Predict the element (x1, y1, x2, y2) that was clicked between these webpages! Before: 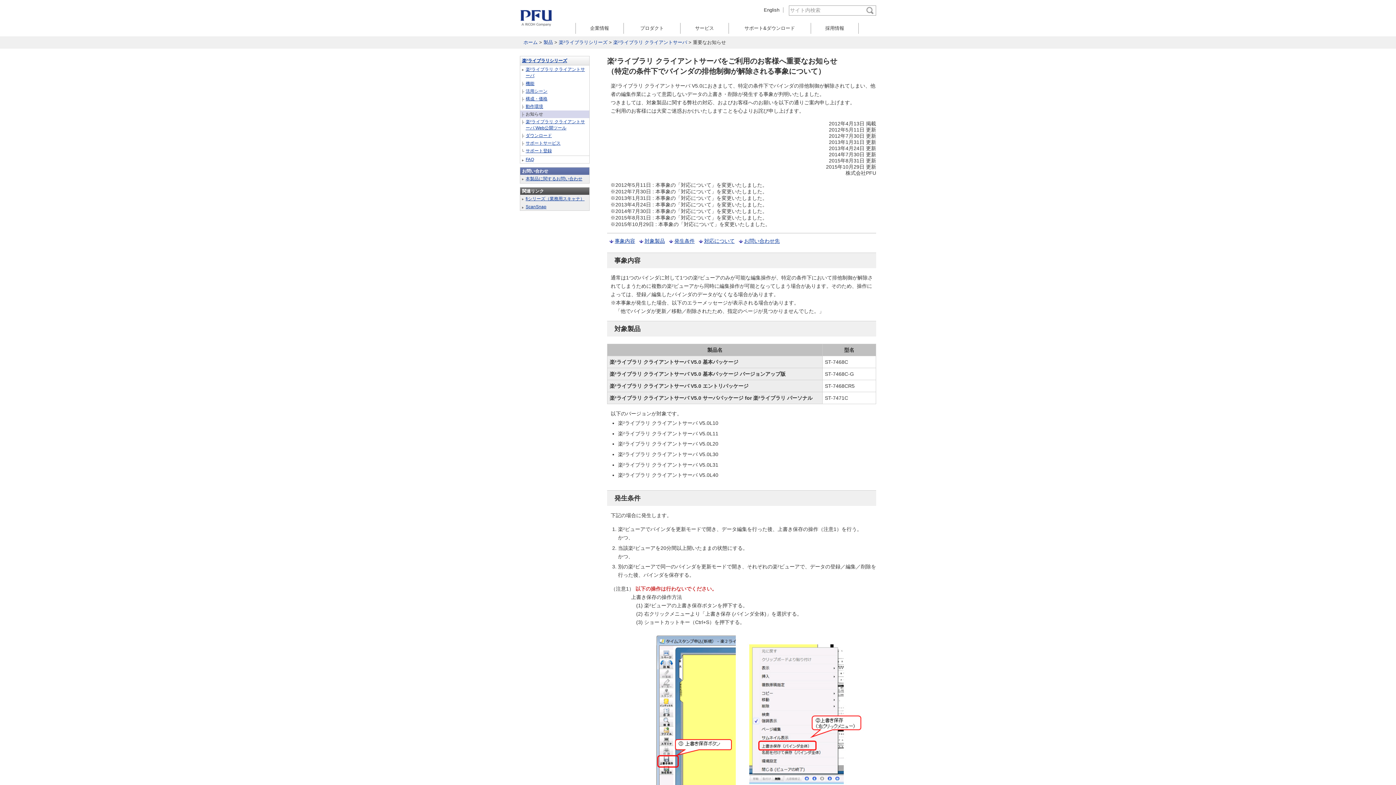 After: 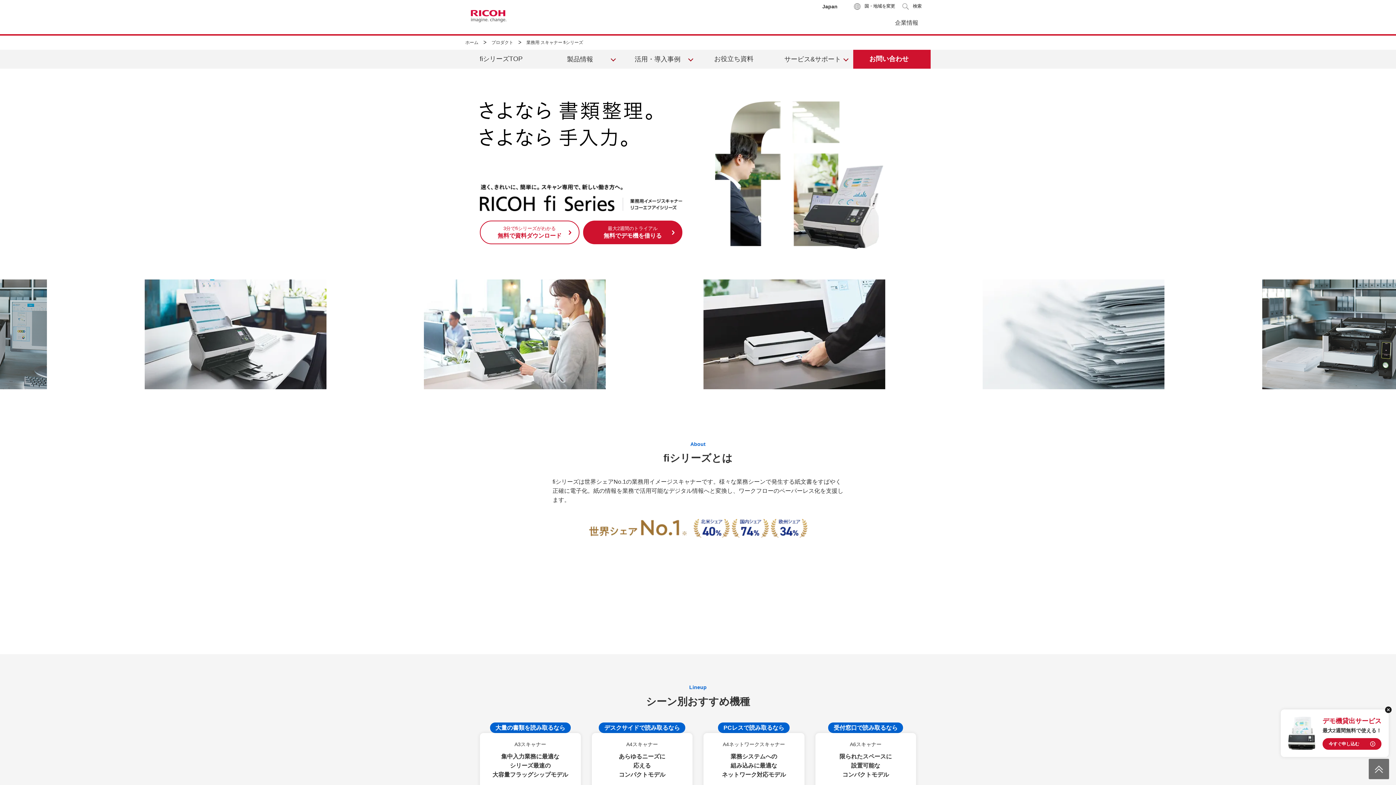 Action: bbox: (520, 194, 589, 203) label: fiシリーズ（業務用スキャナ）